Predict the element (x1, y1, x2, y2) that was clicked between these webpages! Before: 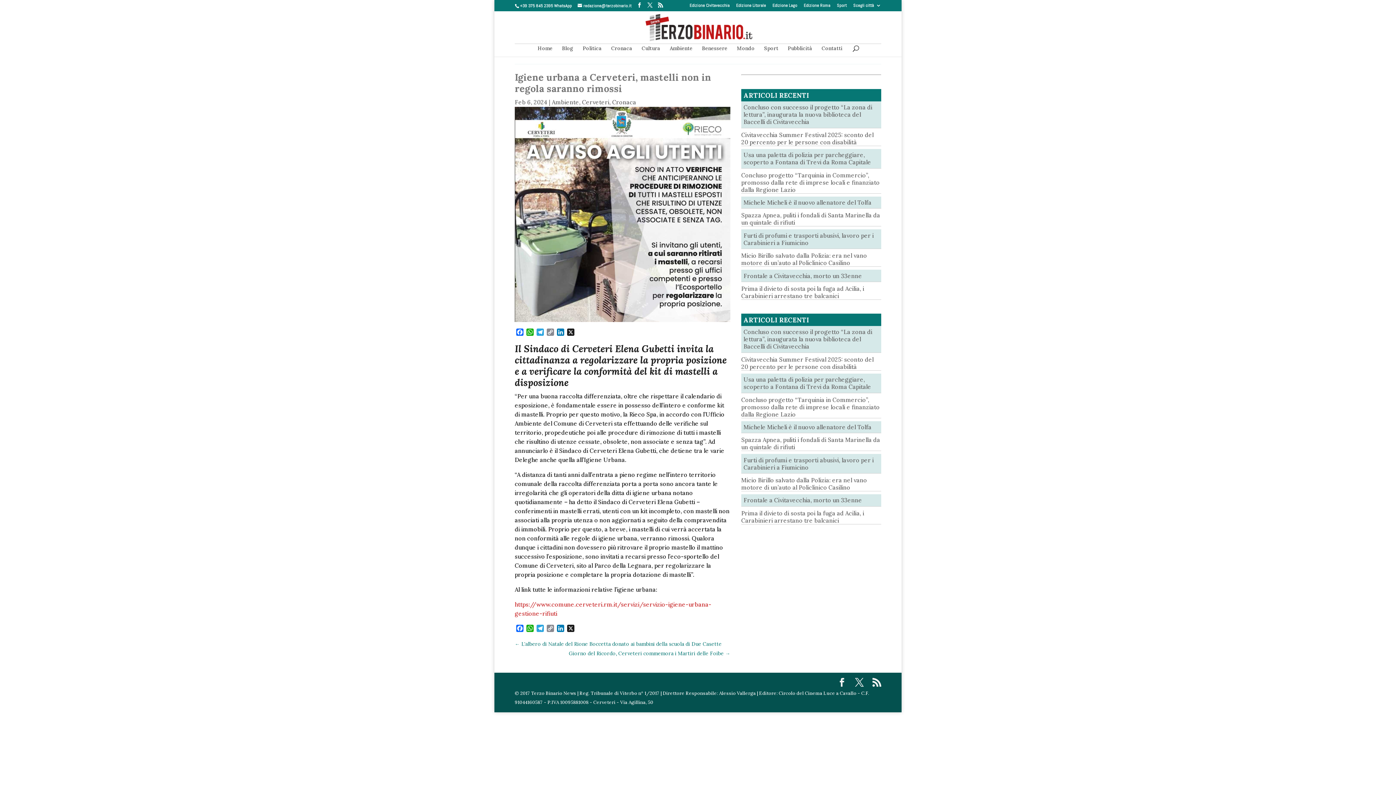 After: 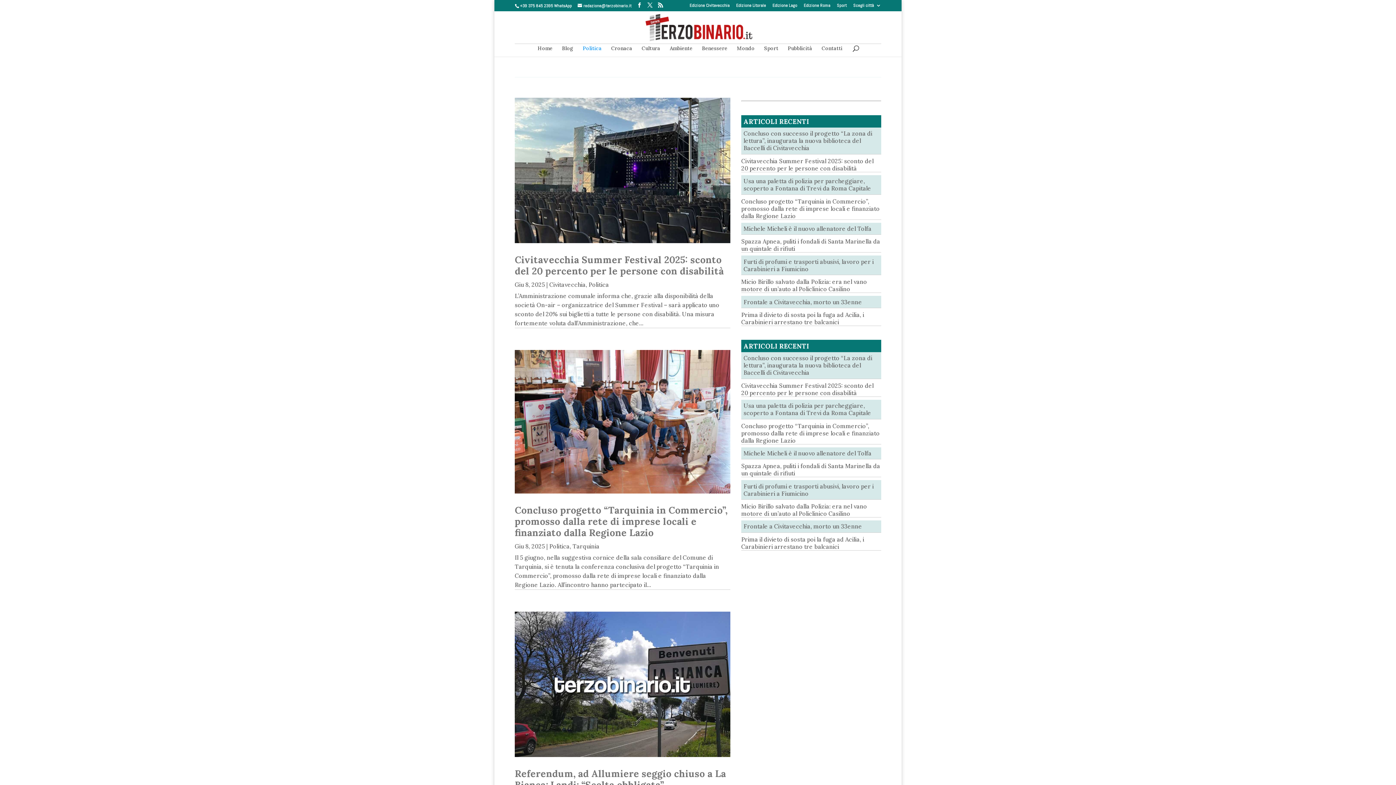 Action: label: Politica bbox: (582, 45, 601, 56)